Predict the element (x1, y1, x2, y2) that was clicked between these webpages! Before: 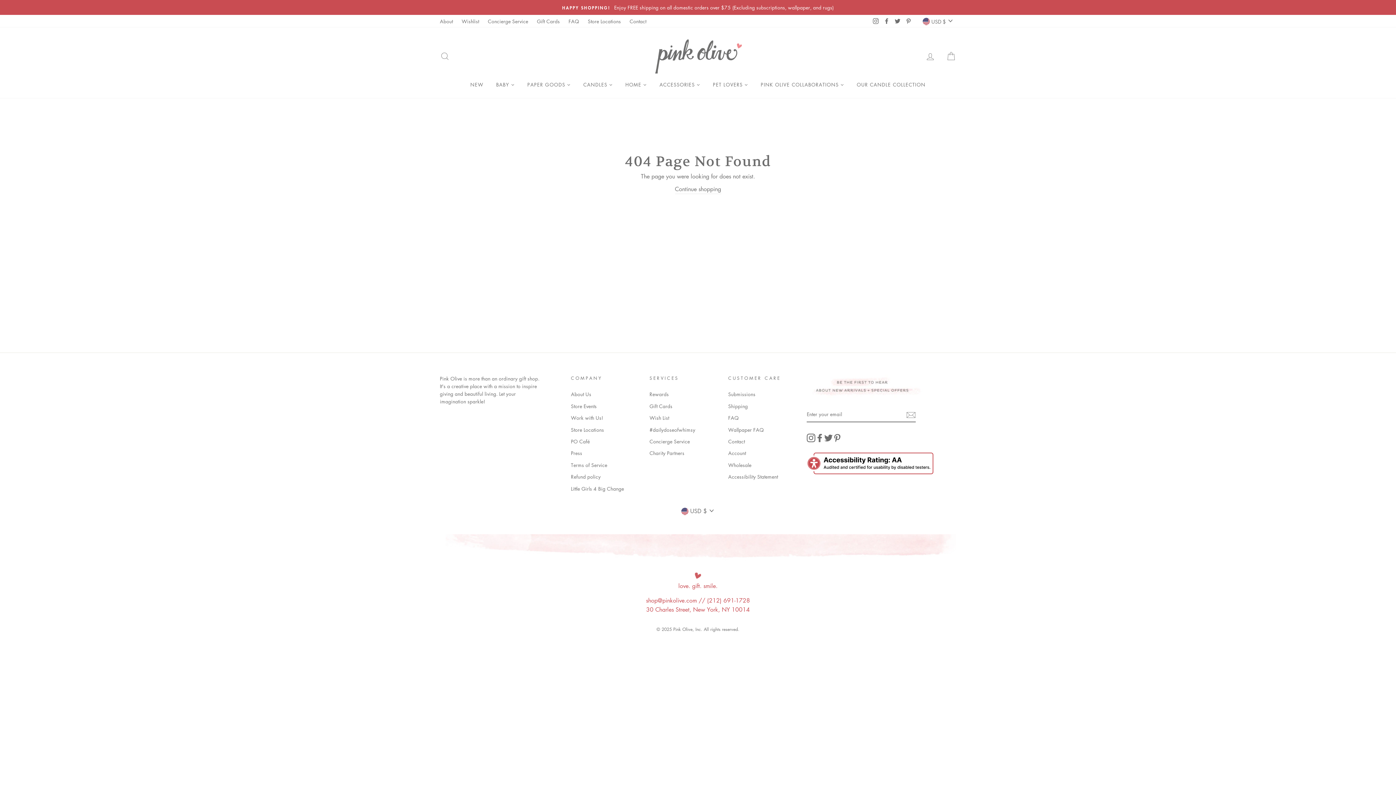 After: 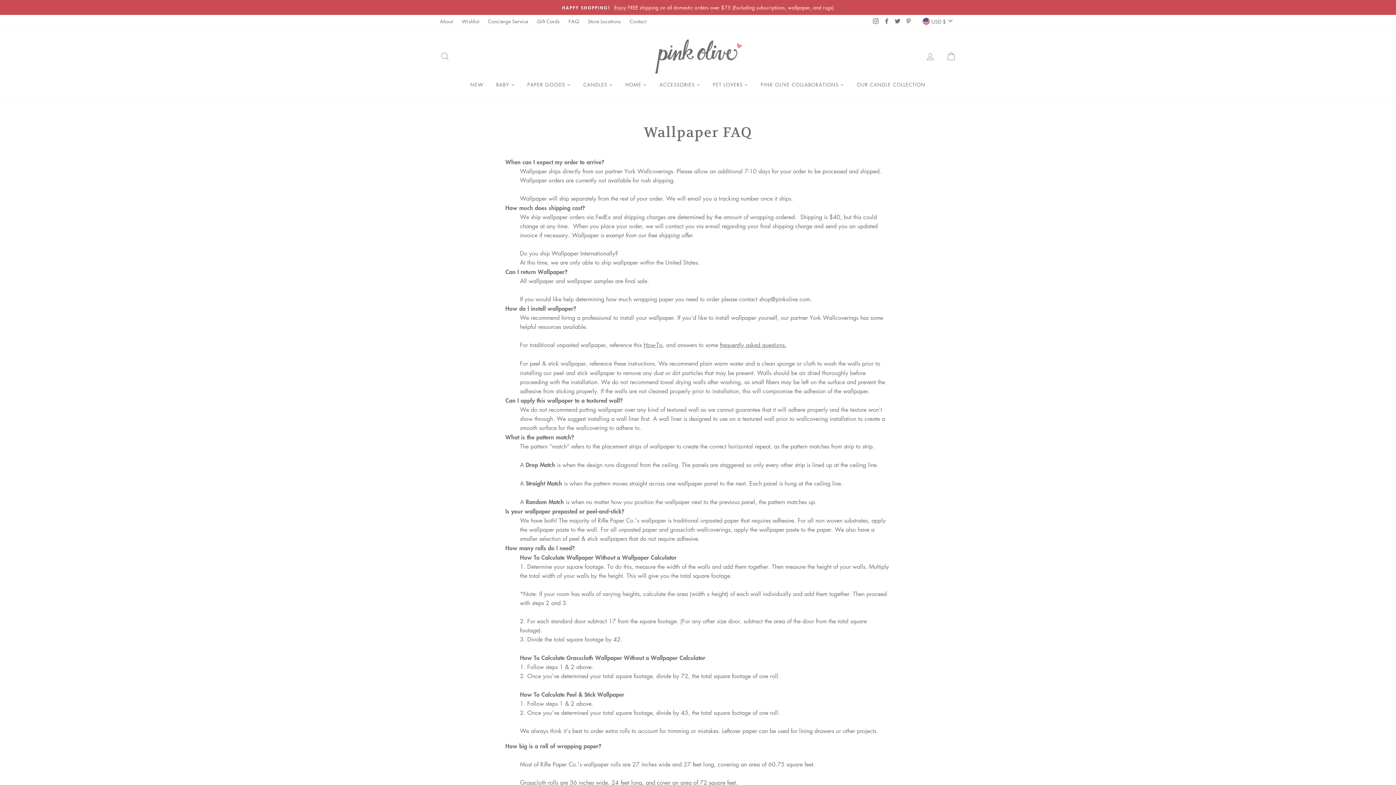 Action: label: Wallpaper FAQ bbox: (728, 424, 764, 435)